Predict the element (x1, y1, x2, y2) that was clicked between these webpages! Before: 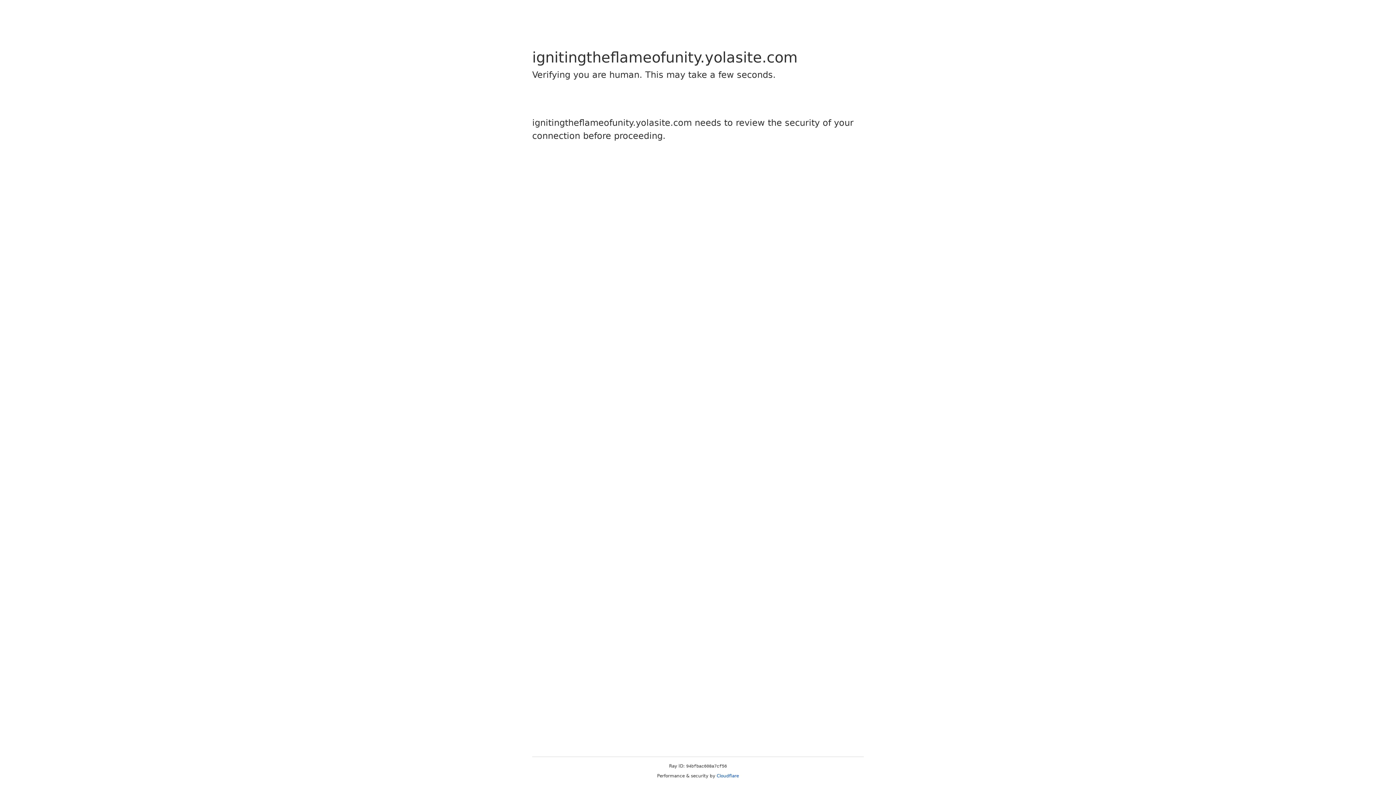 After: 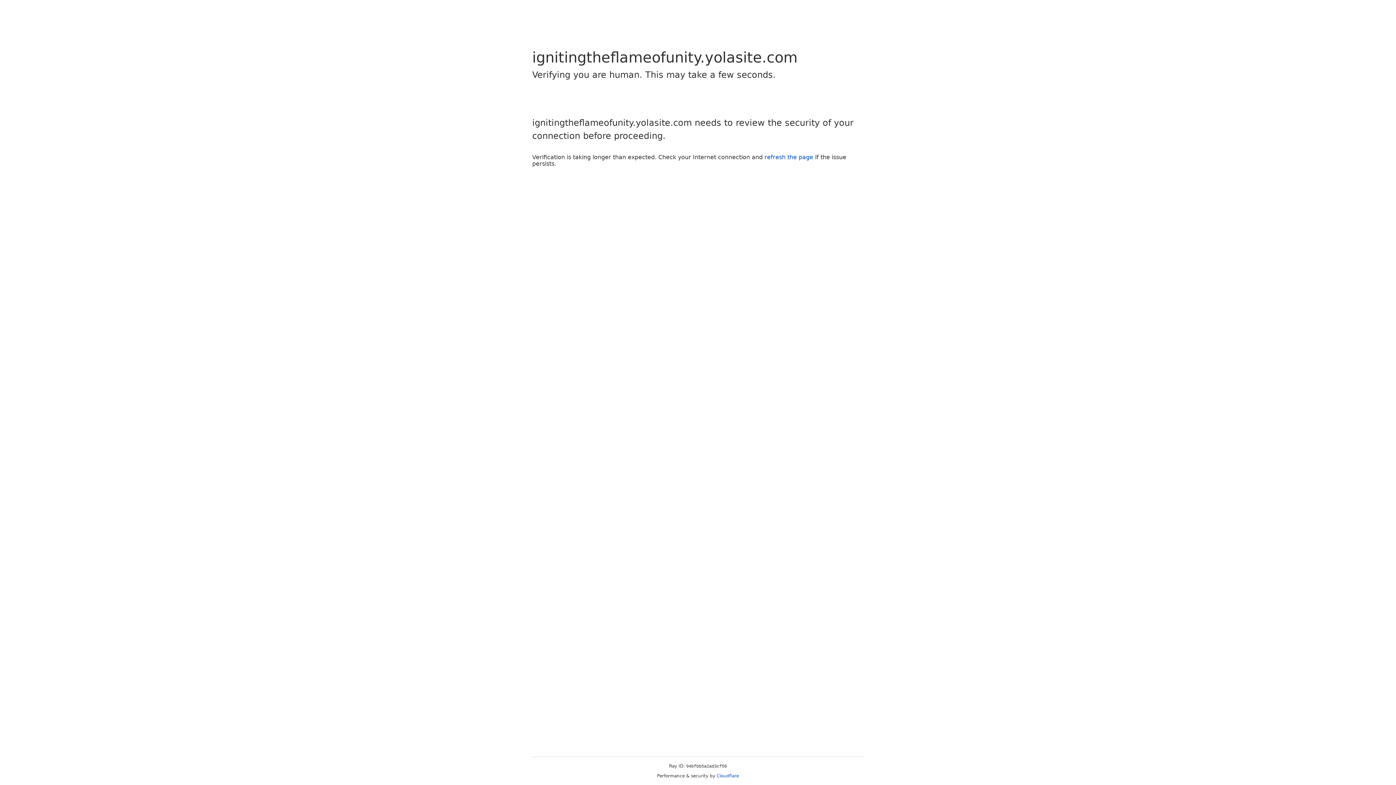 Action: label: Cloudflare bbox: (716, 773, 739, 778)